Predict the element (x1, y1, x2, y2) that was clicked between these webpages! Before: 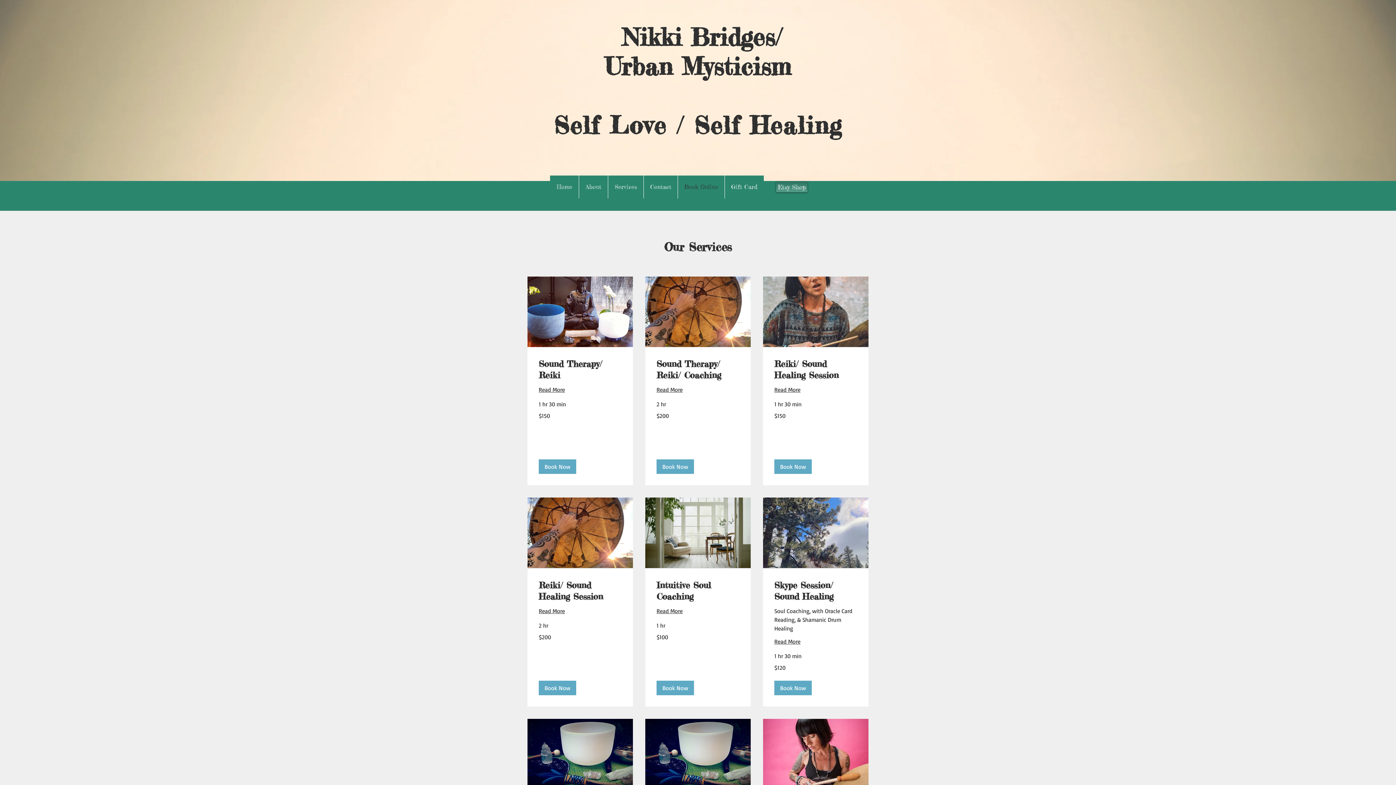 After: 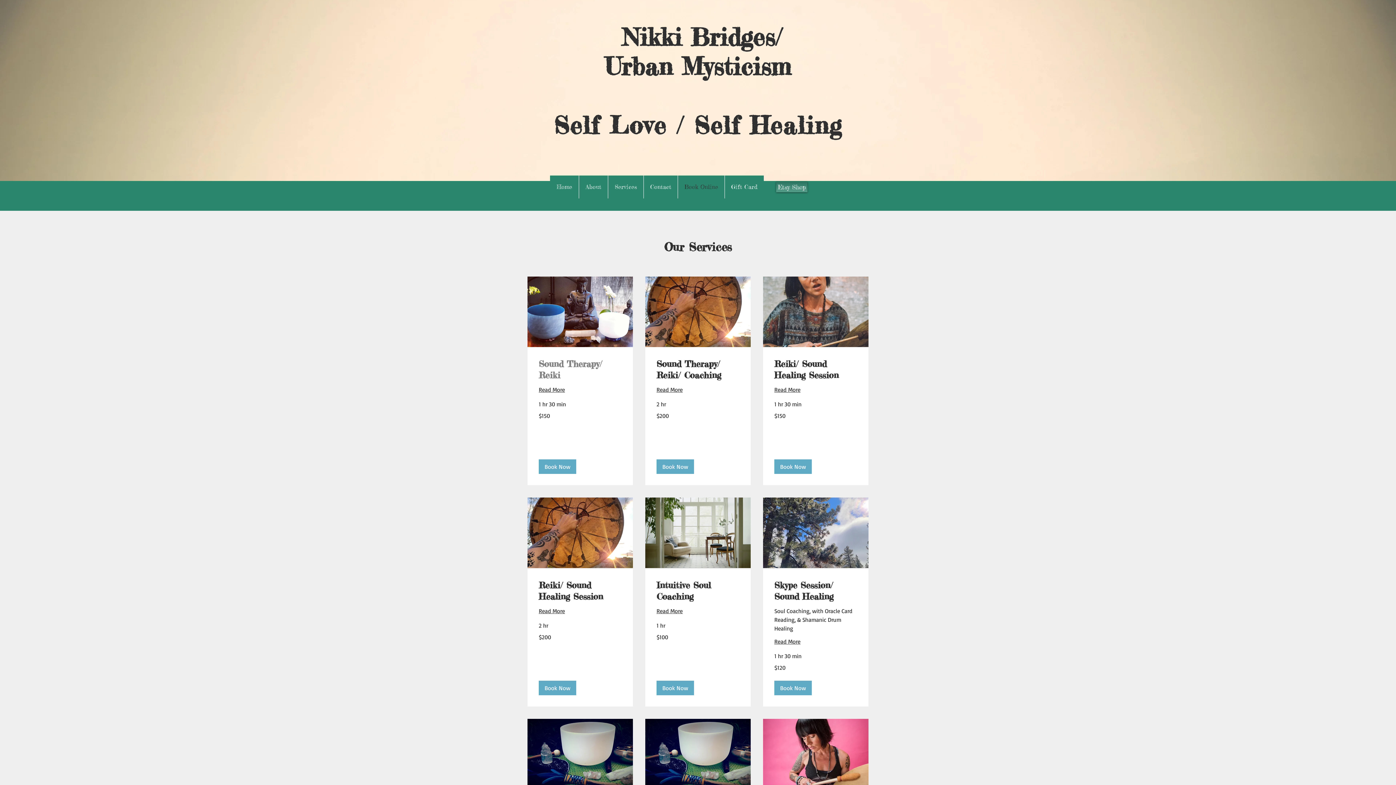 Action: label: Sound Therapy/ Reiki bbox: (538, 358, 621, 381)